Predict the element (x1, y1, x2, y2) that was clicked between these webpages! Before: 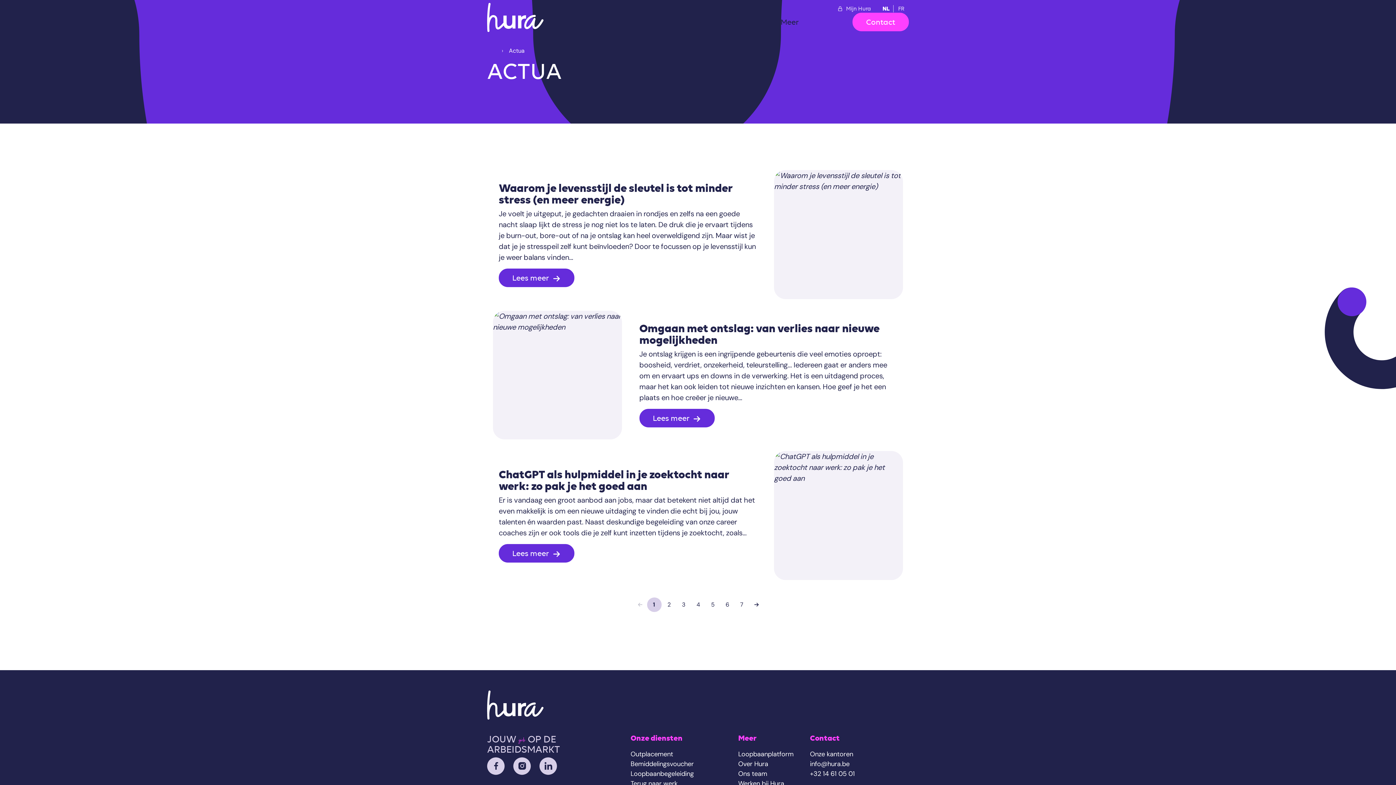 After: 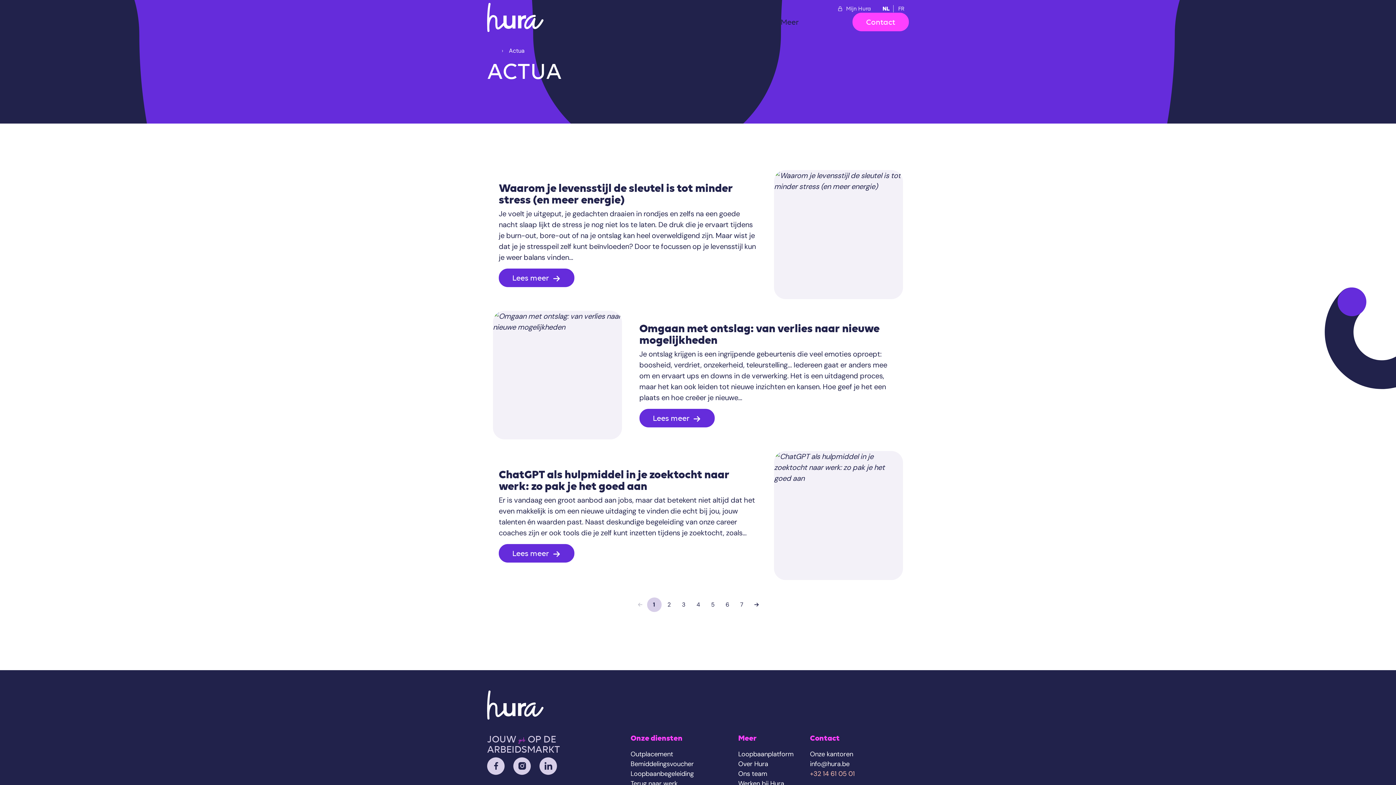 Action: bbox: (810, 769, 909, 779) label: +32 14 61 05 01